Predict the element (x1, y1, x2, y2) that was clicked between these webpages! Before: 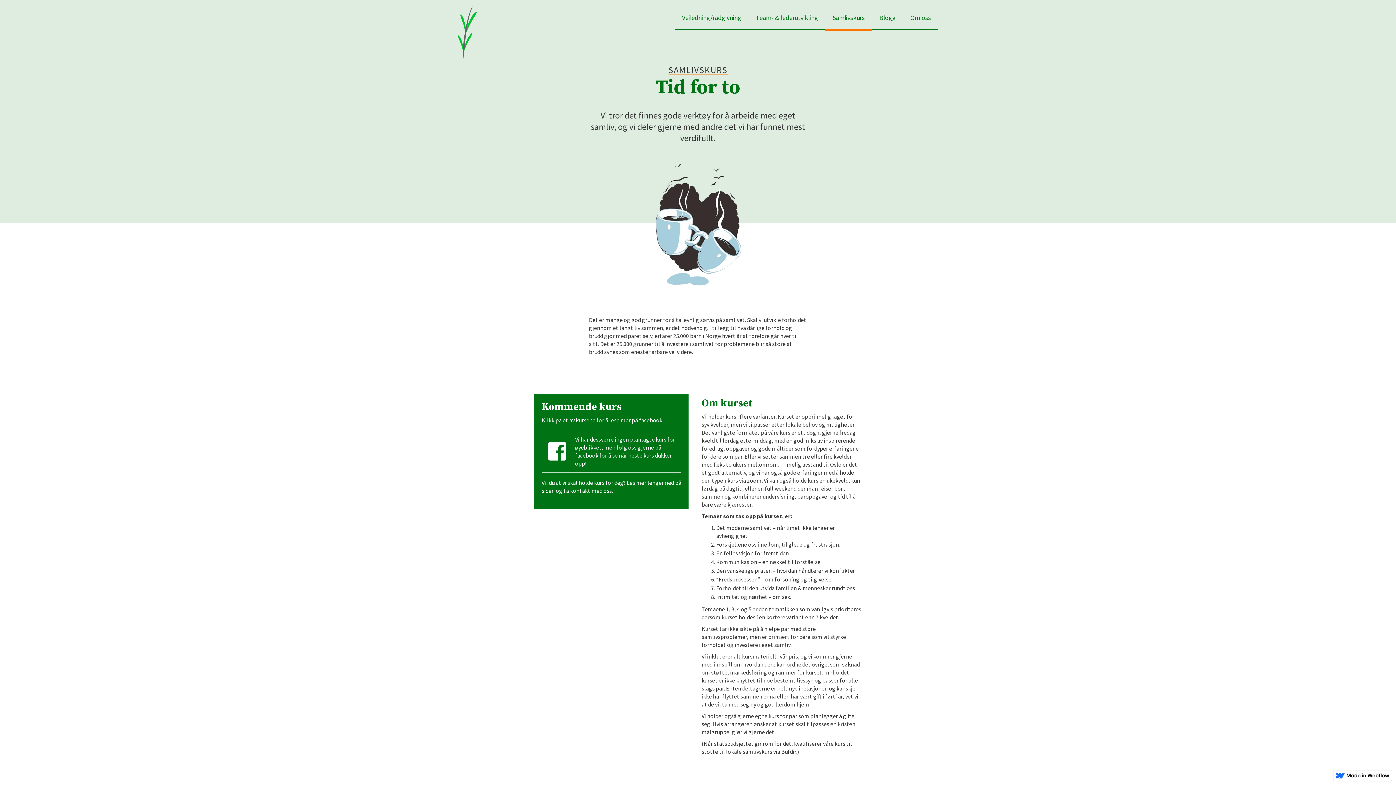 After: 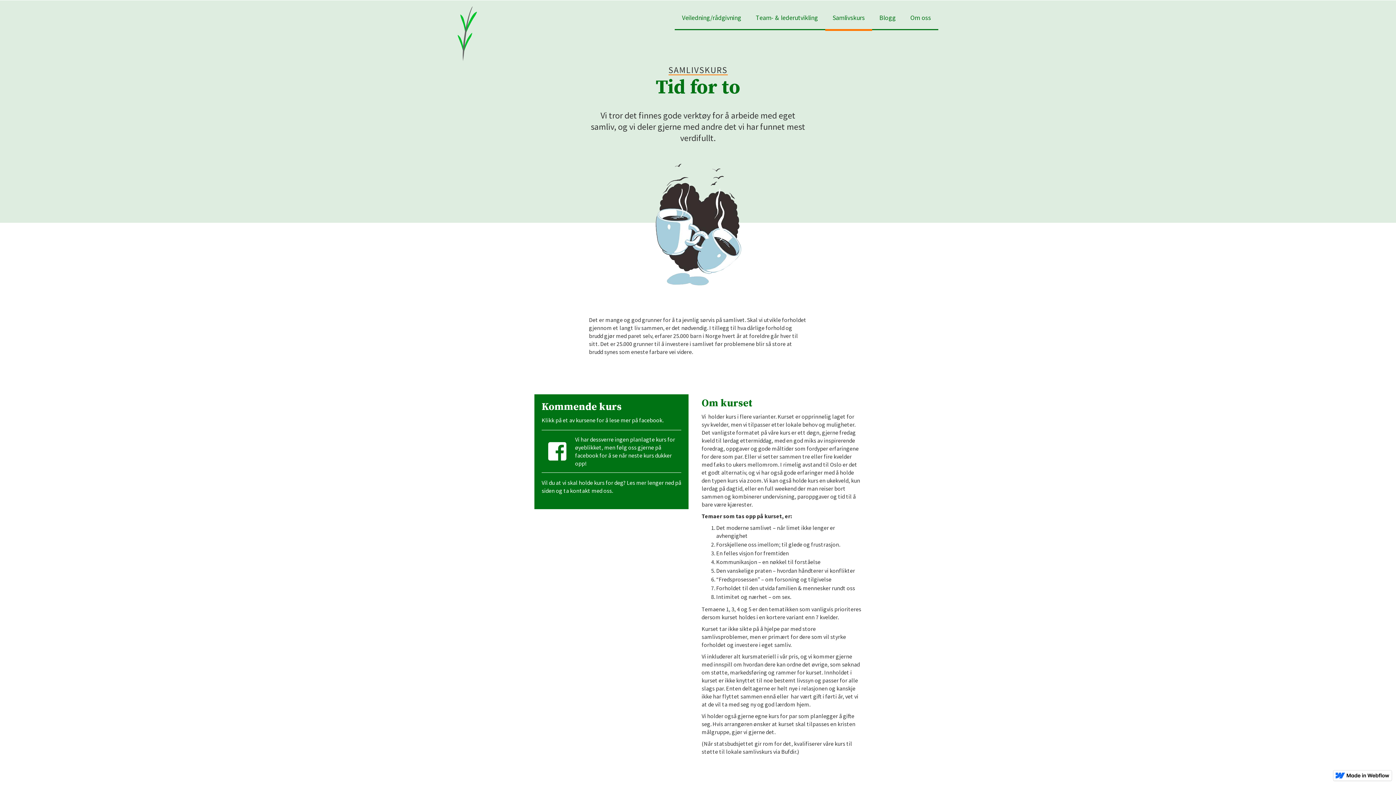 Action: bbox: (825, 6, 872, 30) label: Samlivskurs